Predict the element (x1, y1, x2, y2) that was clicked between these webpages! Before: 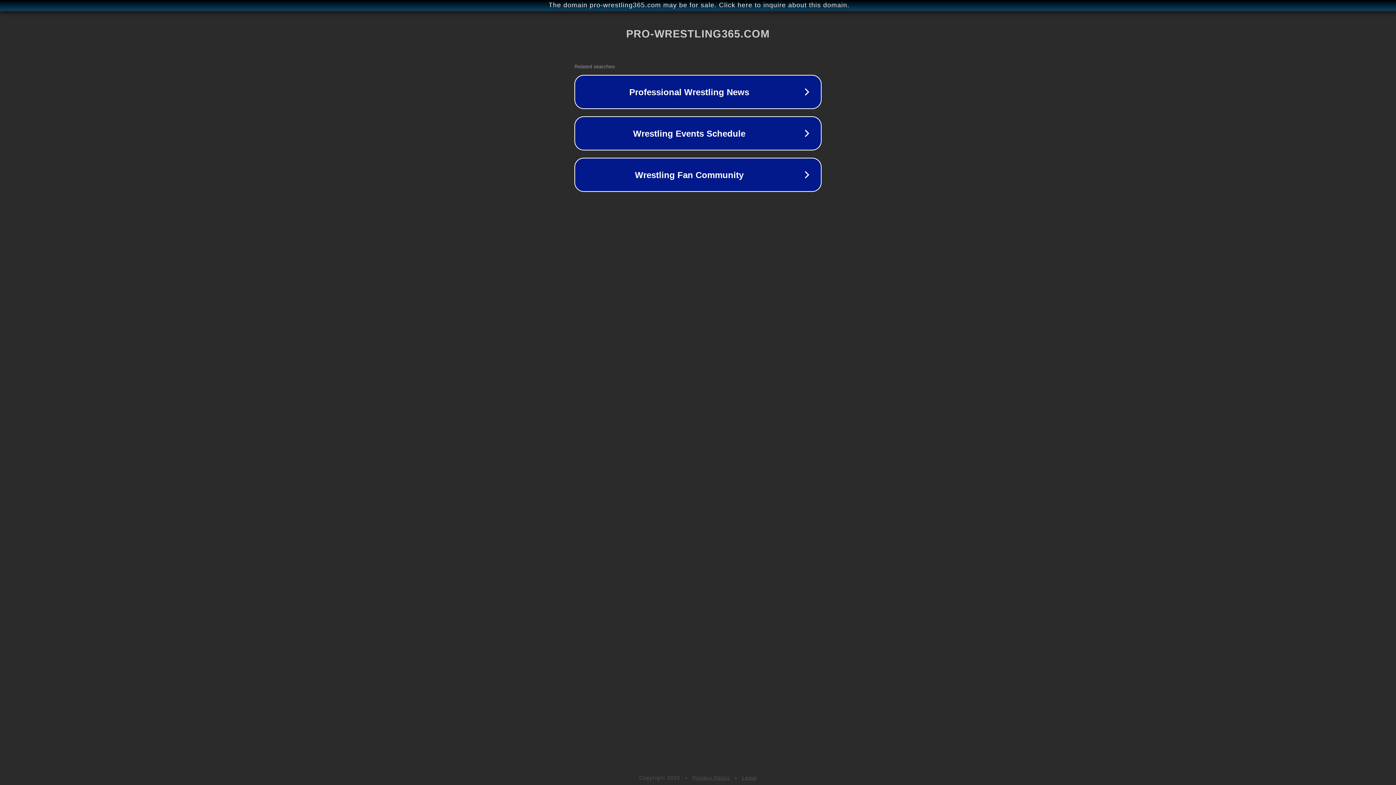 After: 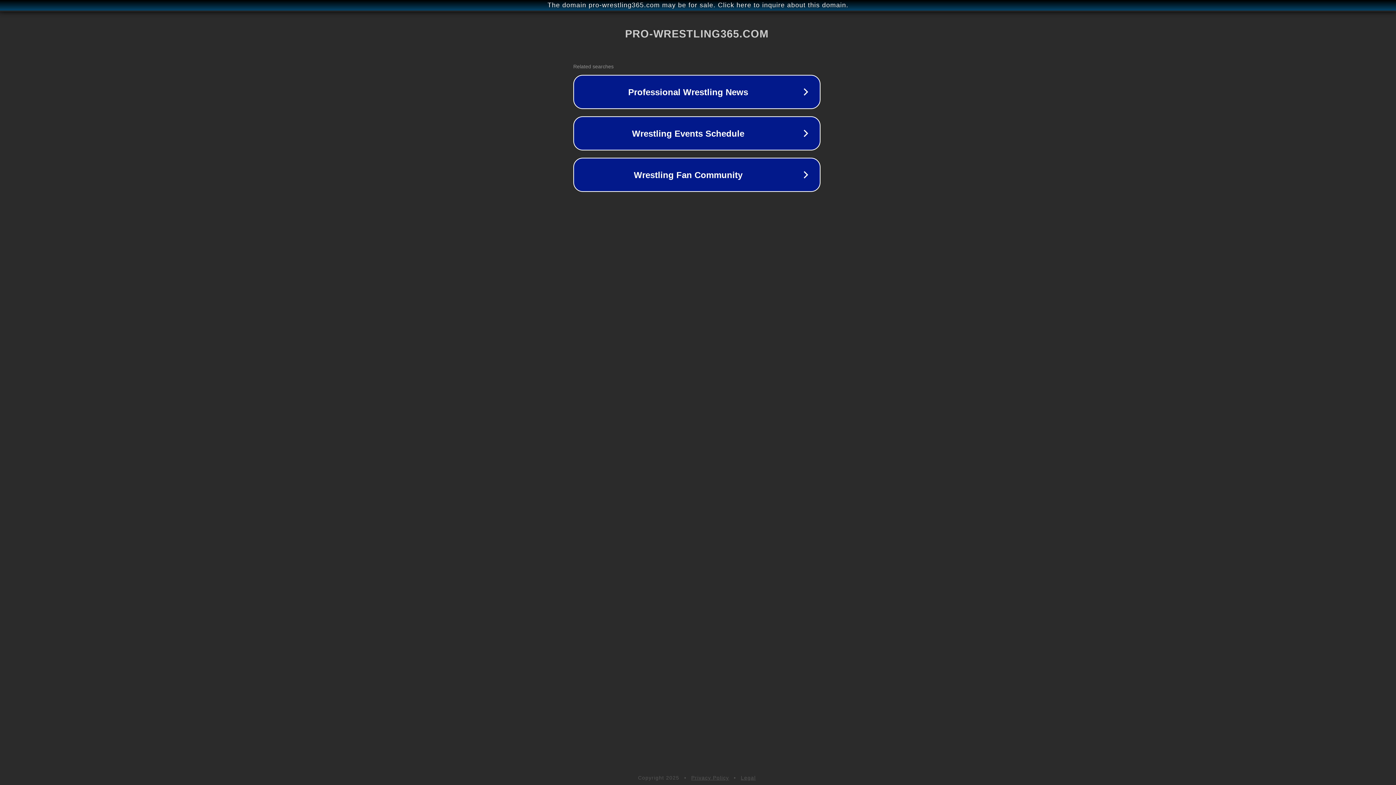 Action: bbox: (1, 1, 1397, 9) label: The domain pro-wrestling365.com may be for sale. Click here to inquire about this domain.